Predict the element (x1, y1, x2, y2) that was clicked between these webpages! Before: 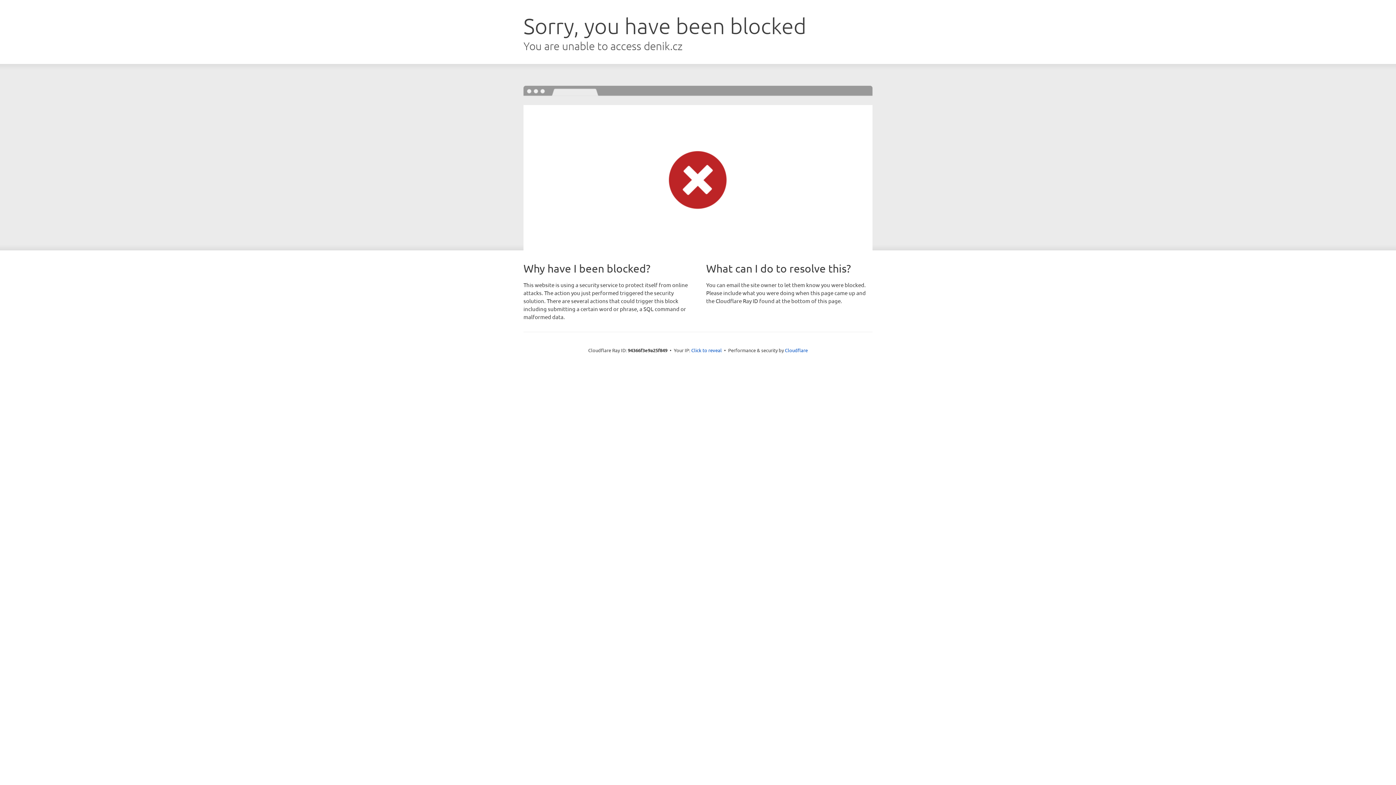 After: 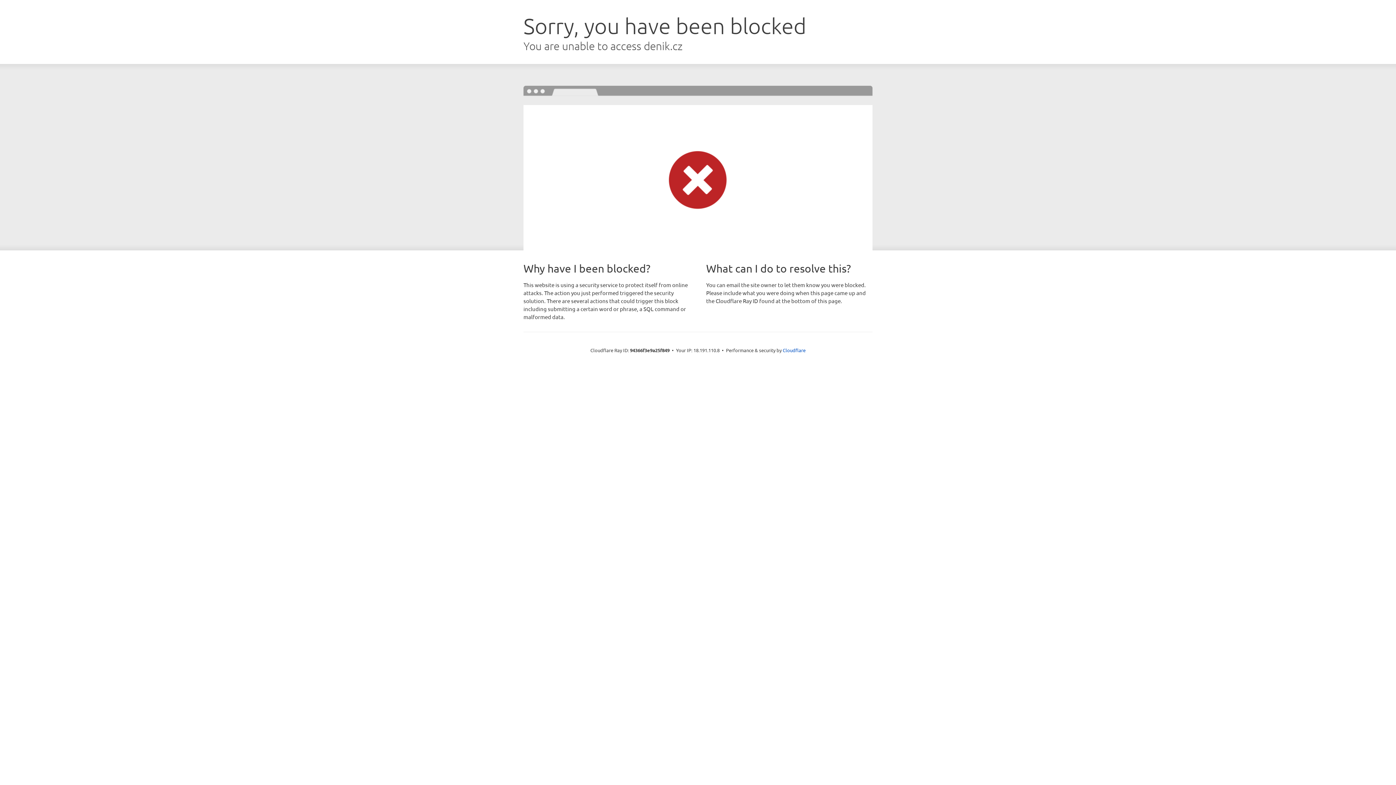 Action: bbox: (691, 346, 722, 353) label: Click to reveal